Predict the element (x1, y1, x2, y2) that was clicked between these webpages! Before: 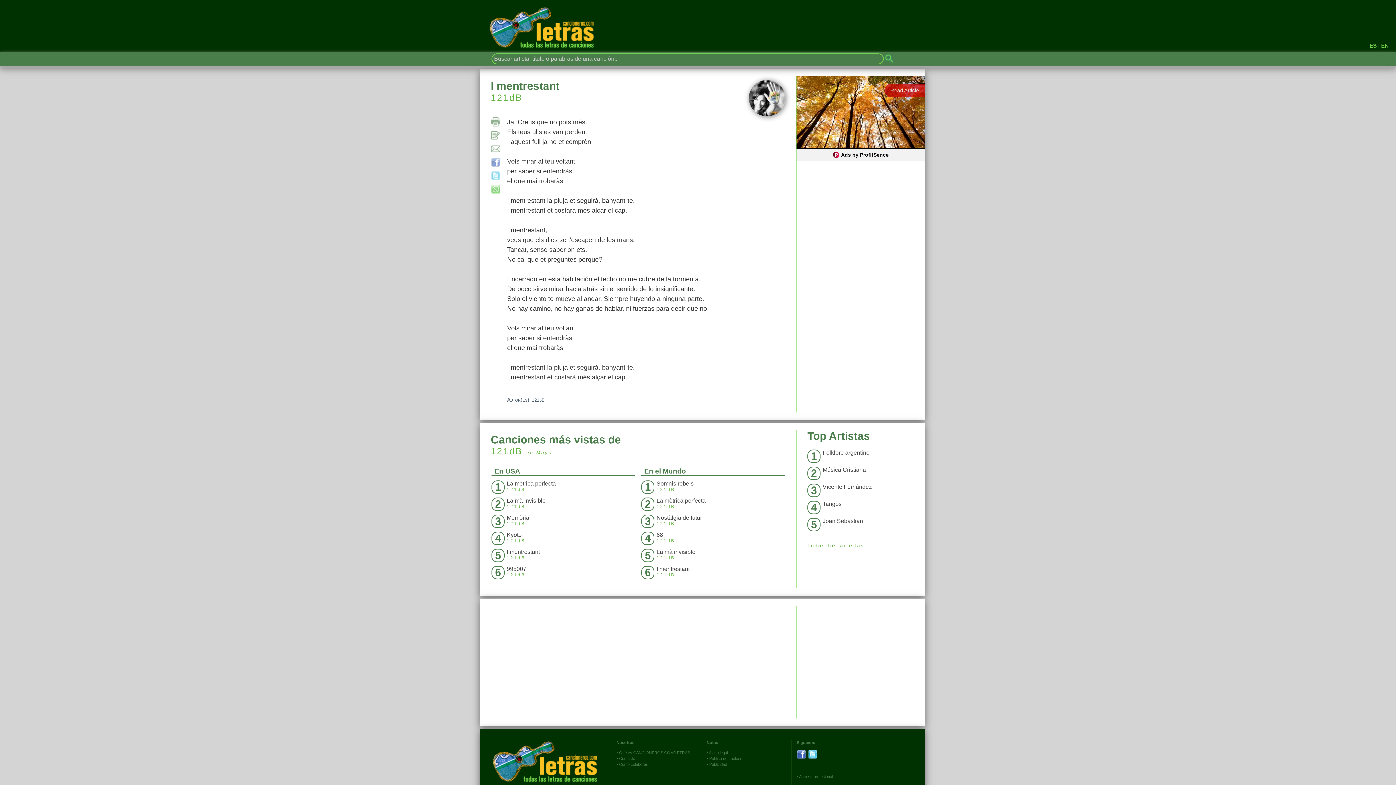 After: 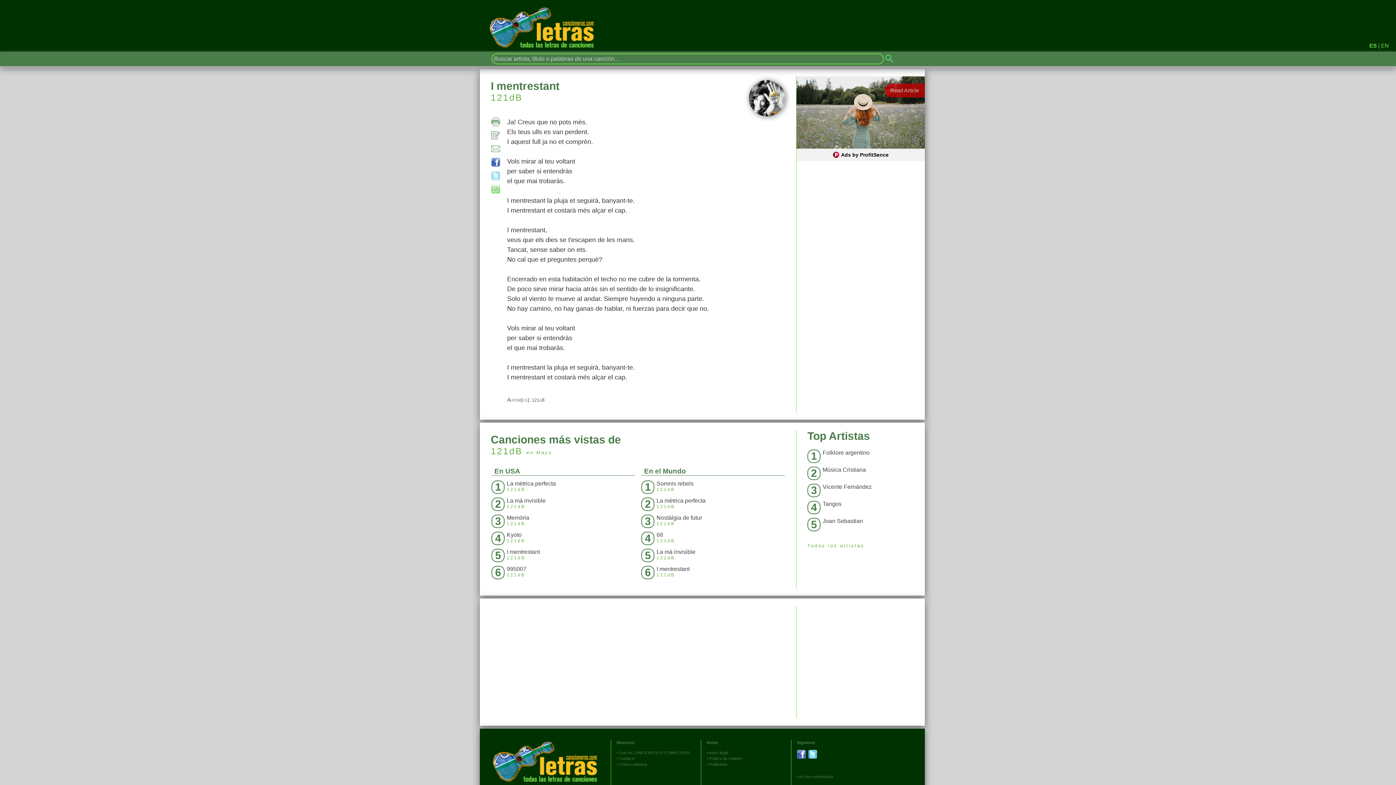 Action: bbox: (491, 160, 500, 167)